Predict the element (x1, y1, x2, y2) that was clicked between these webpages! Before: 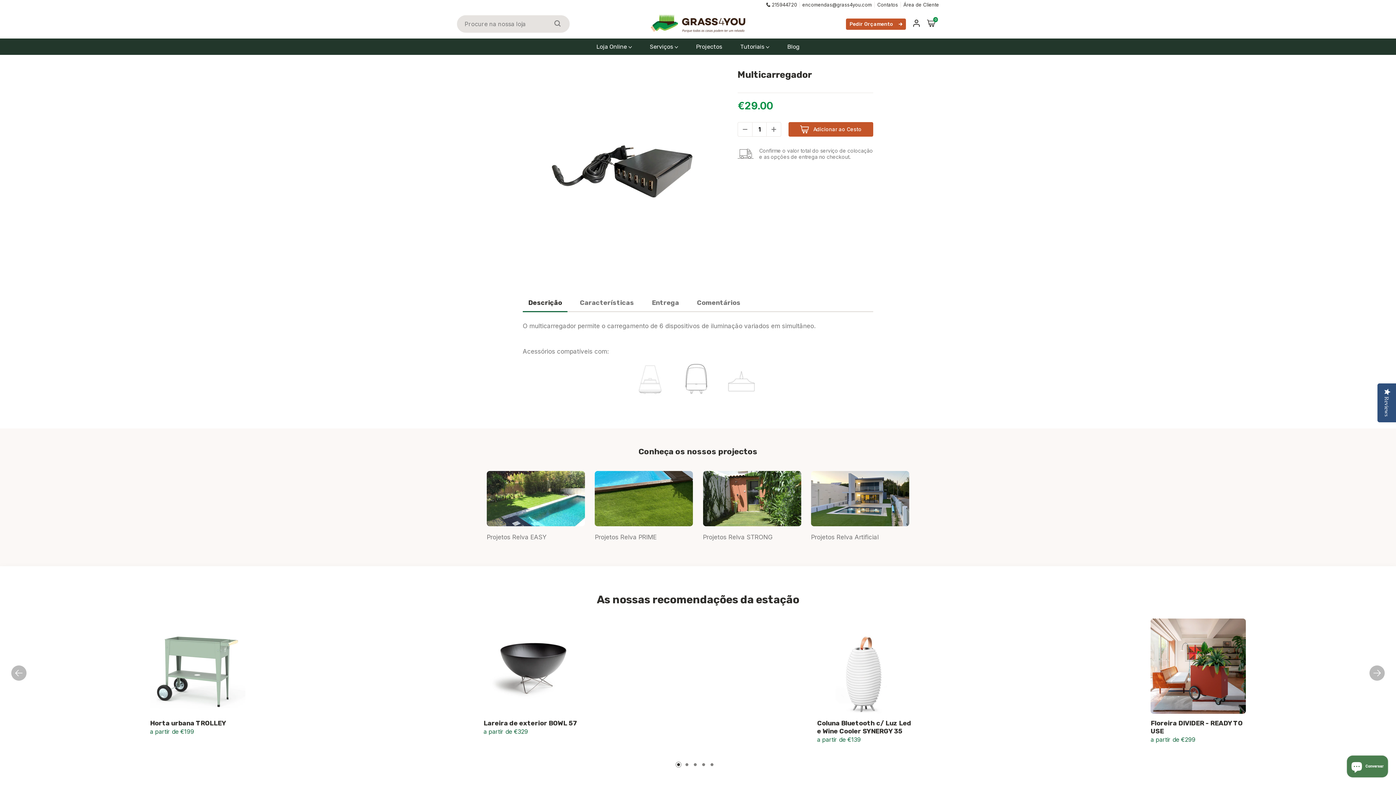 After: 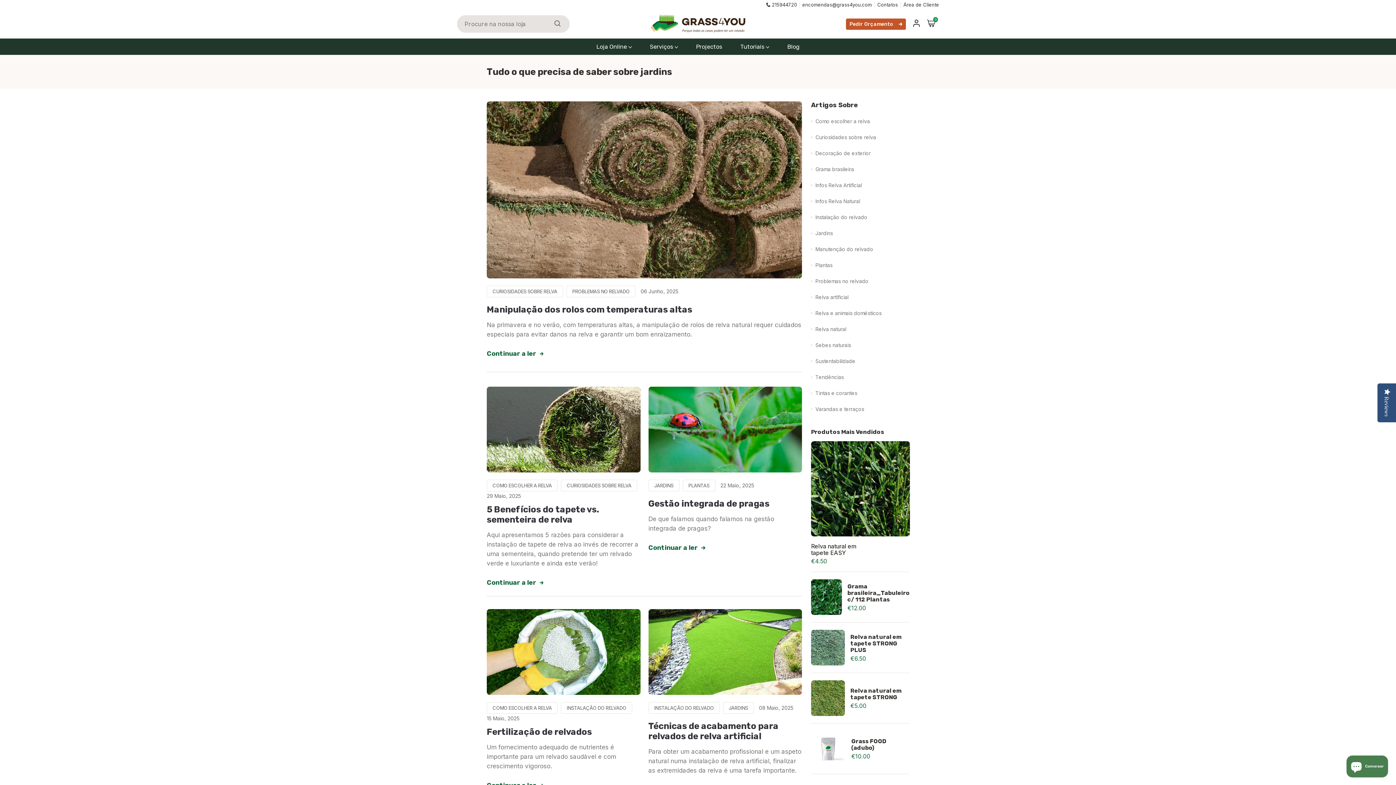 Action: label: Blog bbox: (787, 43, 799, 50)